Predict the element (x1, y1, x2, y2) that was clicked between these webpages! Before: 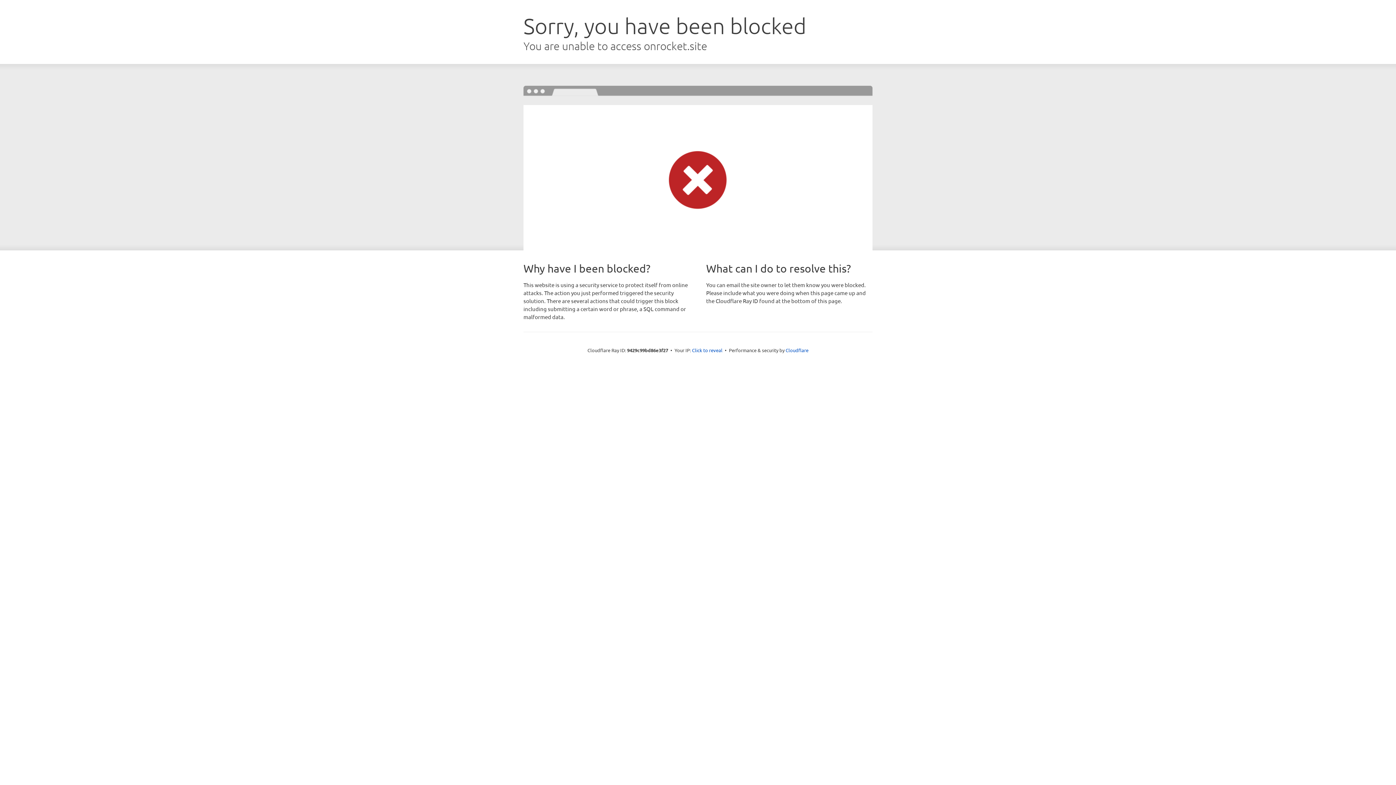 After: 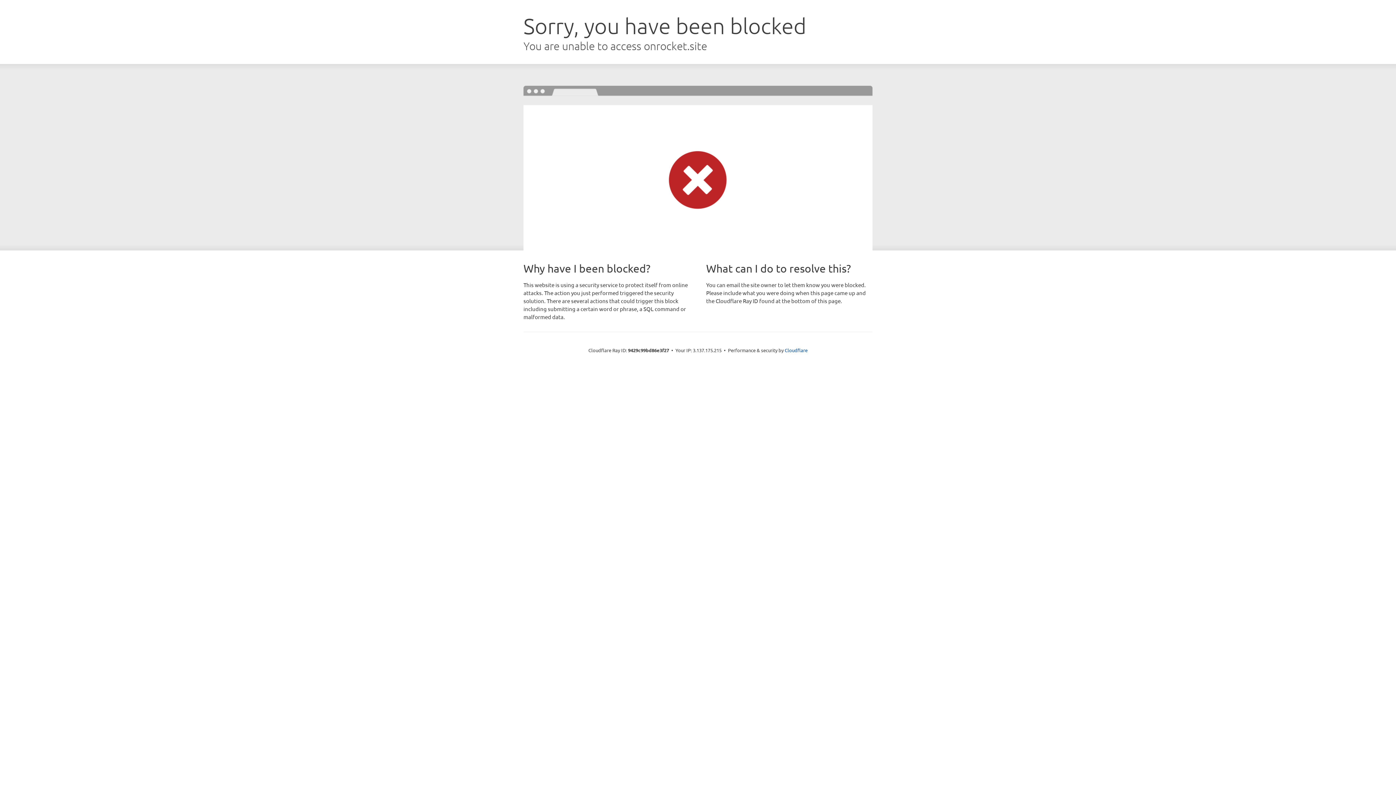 Action: label: Click to reveal bbox: (692, 346, 722, 353)